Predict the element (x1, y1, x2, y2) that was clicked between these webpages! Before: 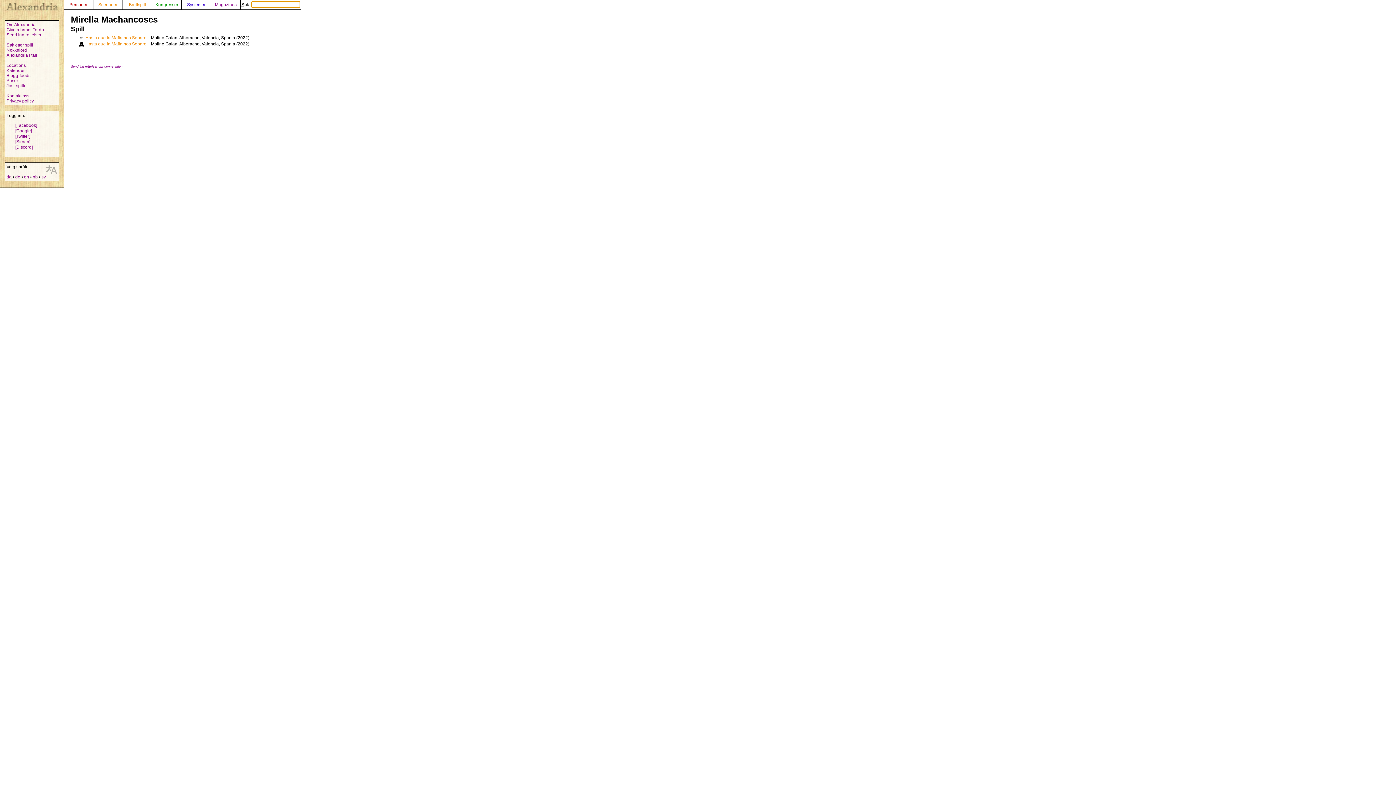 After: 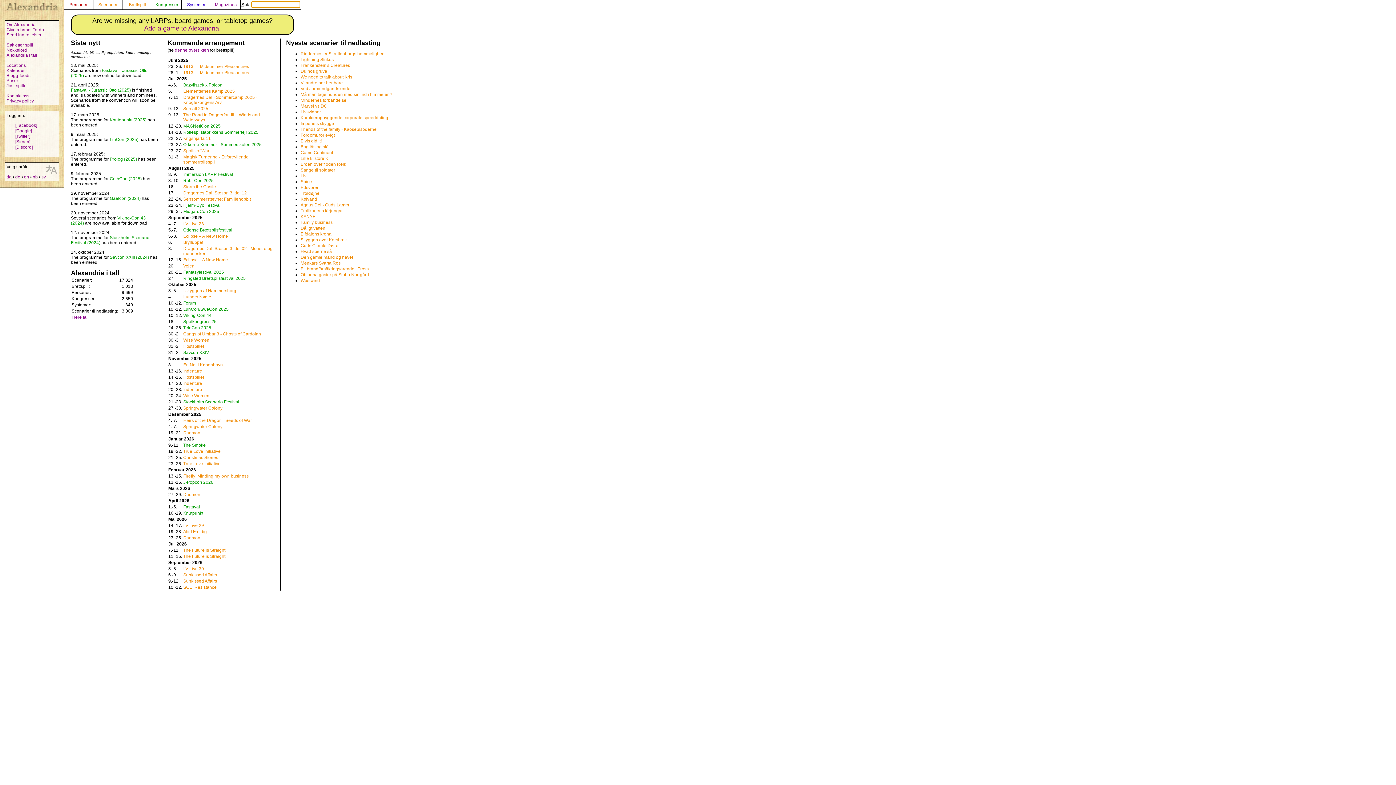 Action: bbox: (4, 8, 59, 13)